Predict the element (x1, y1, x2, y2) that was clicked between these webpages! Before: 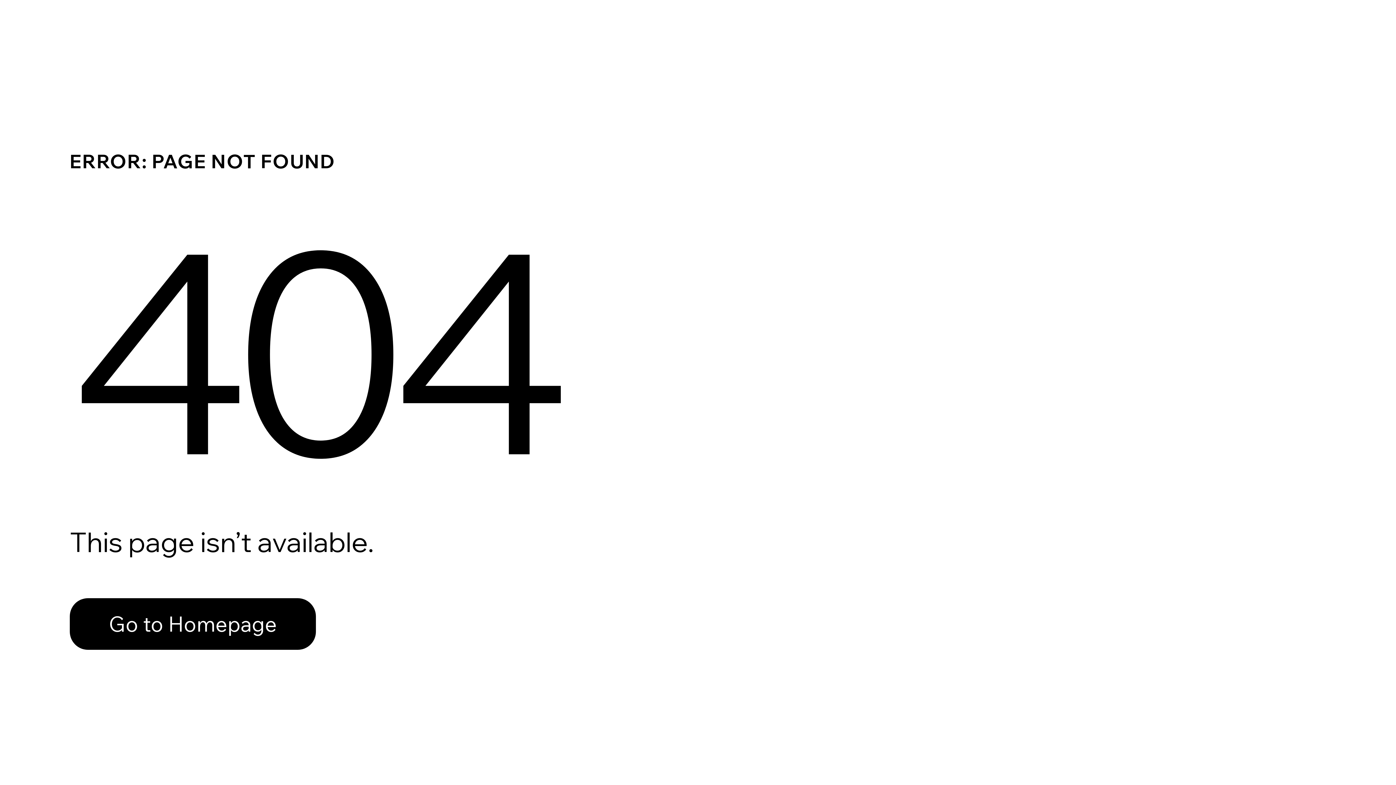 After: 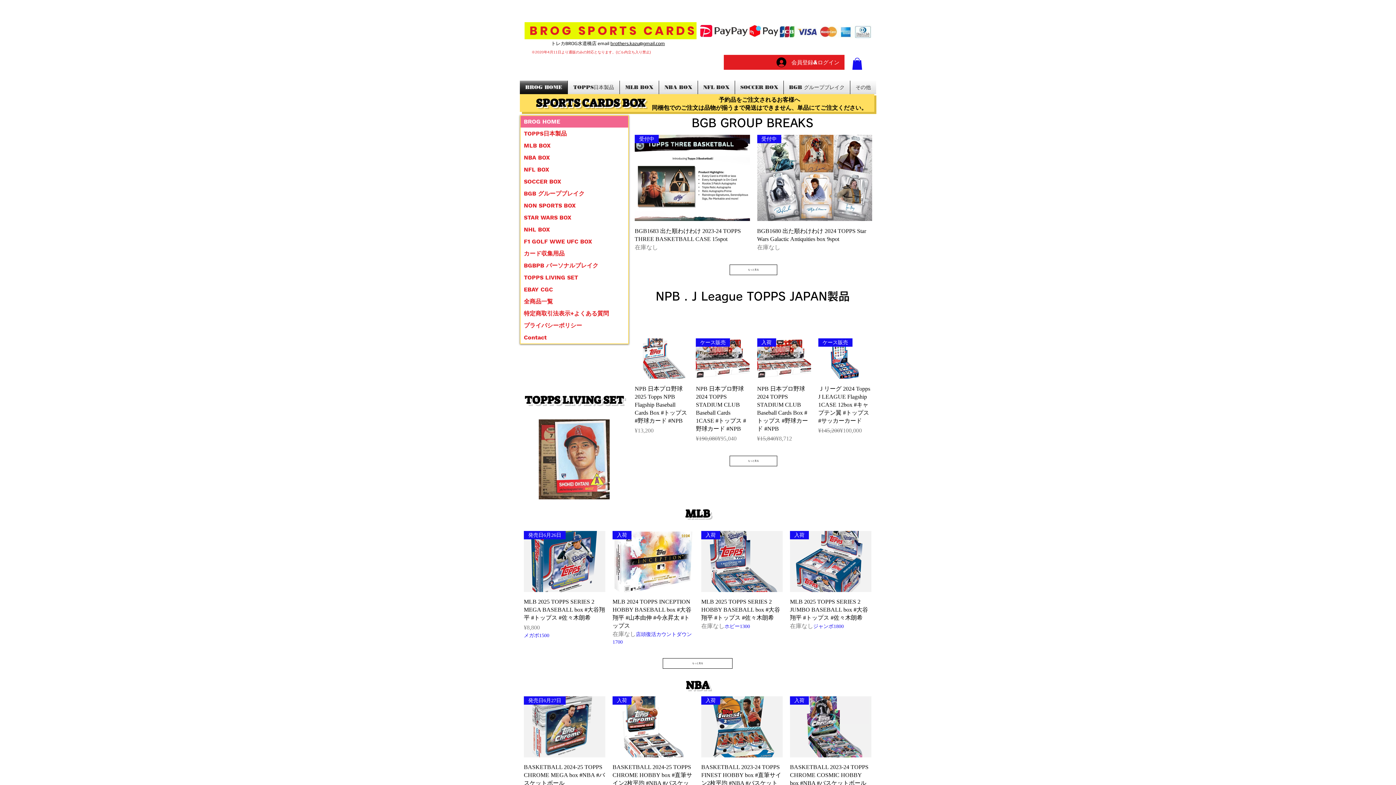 Action: label: Go to Homepage bbox: (69, 598, 316, 650)